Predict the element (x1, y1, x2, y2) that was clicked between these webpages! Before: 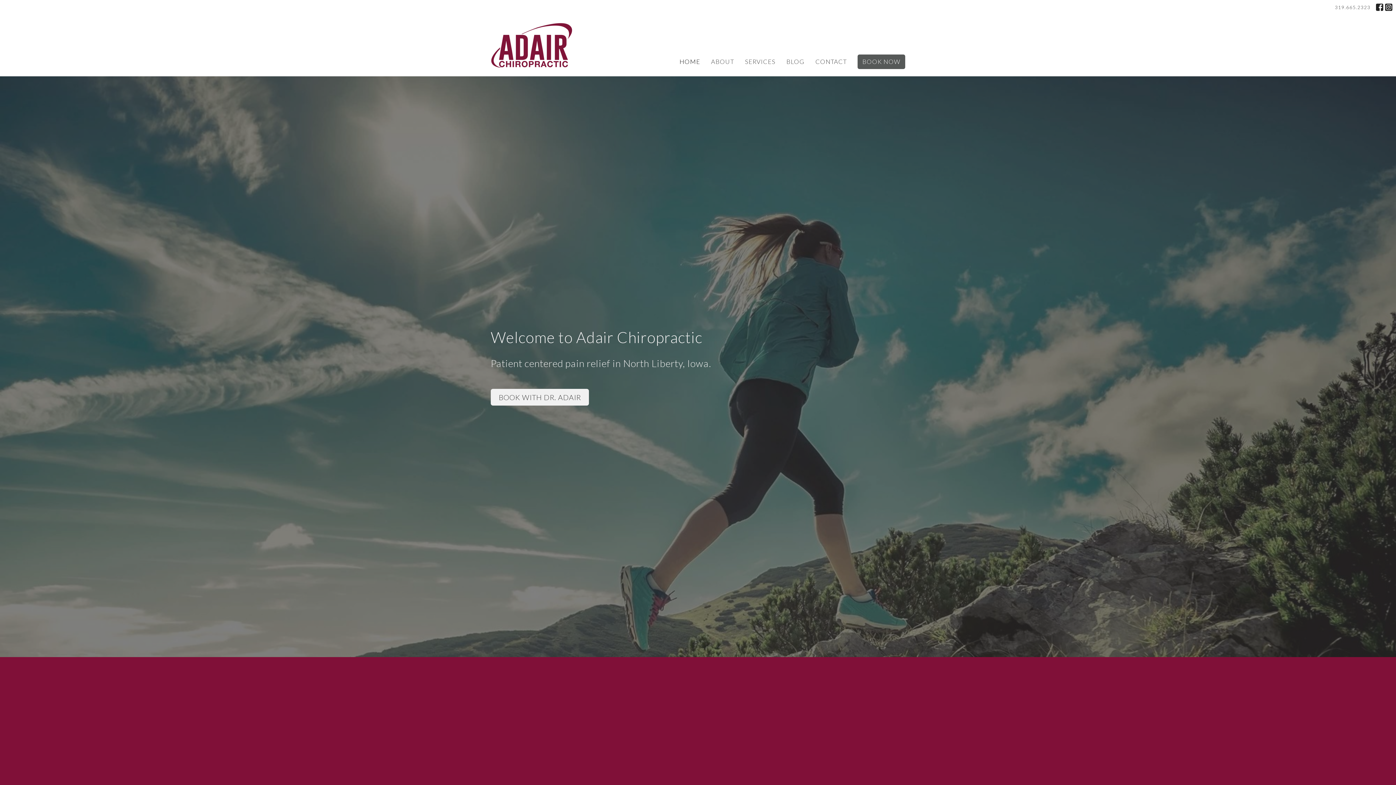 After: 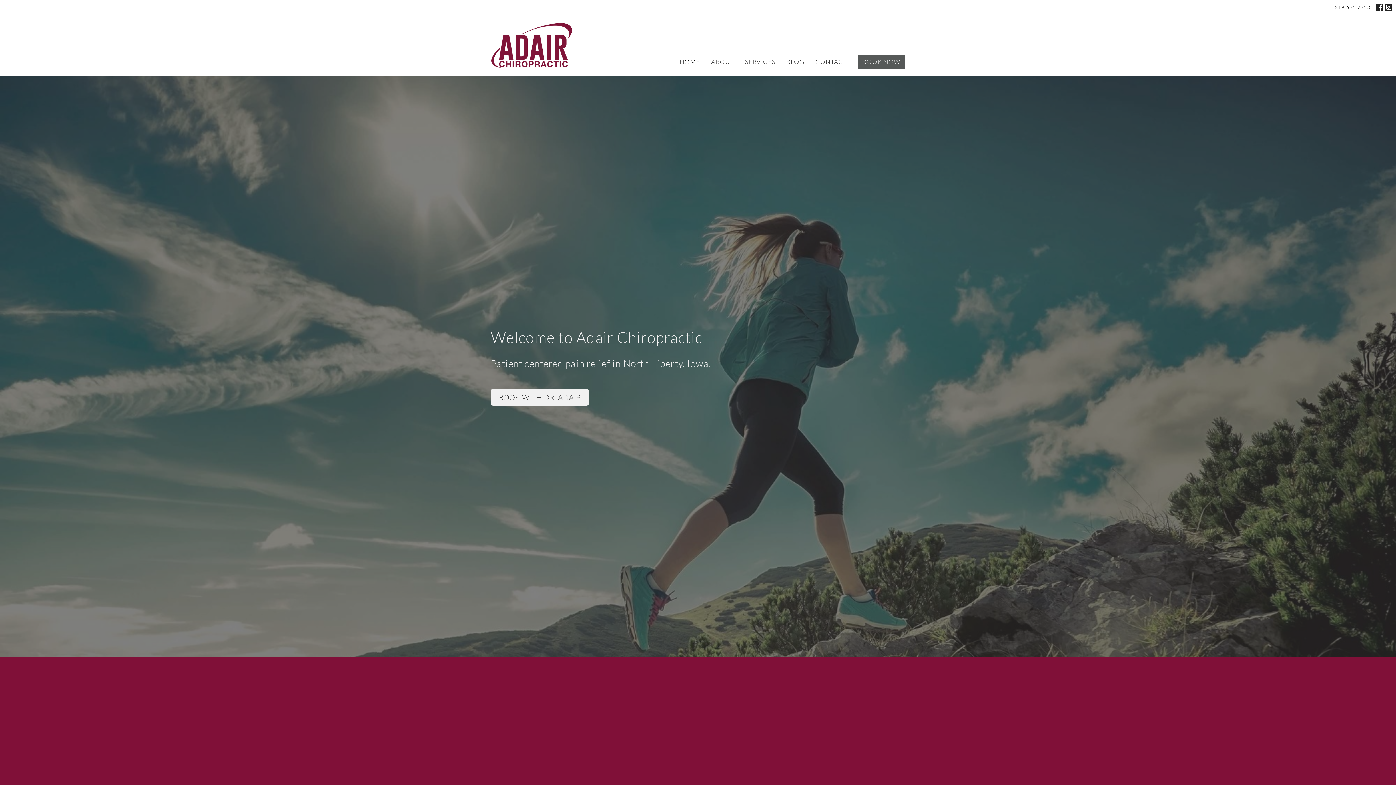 Action: bbox: (1331, 2, 1374, 12) label: 319.665.2323